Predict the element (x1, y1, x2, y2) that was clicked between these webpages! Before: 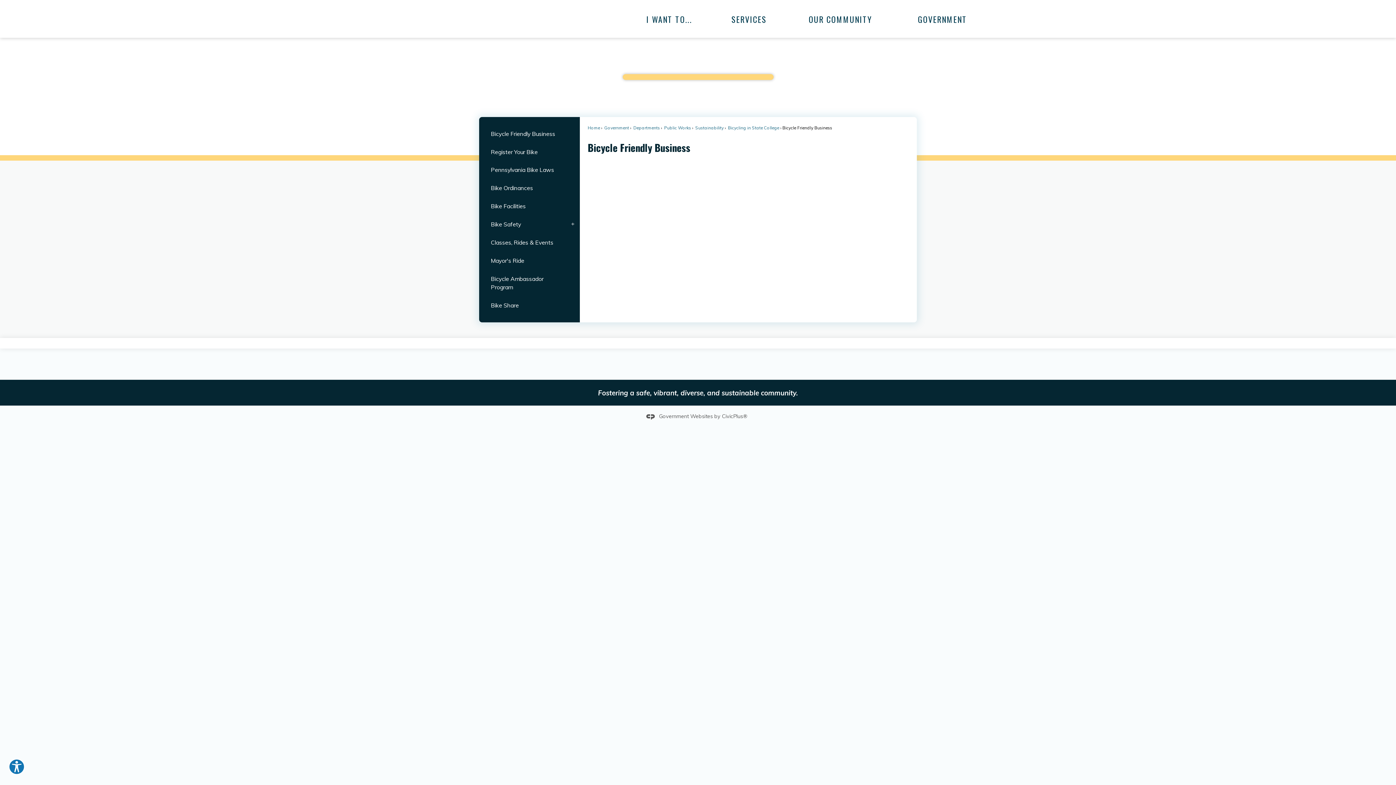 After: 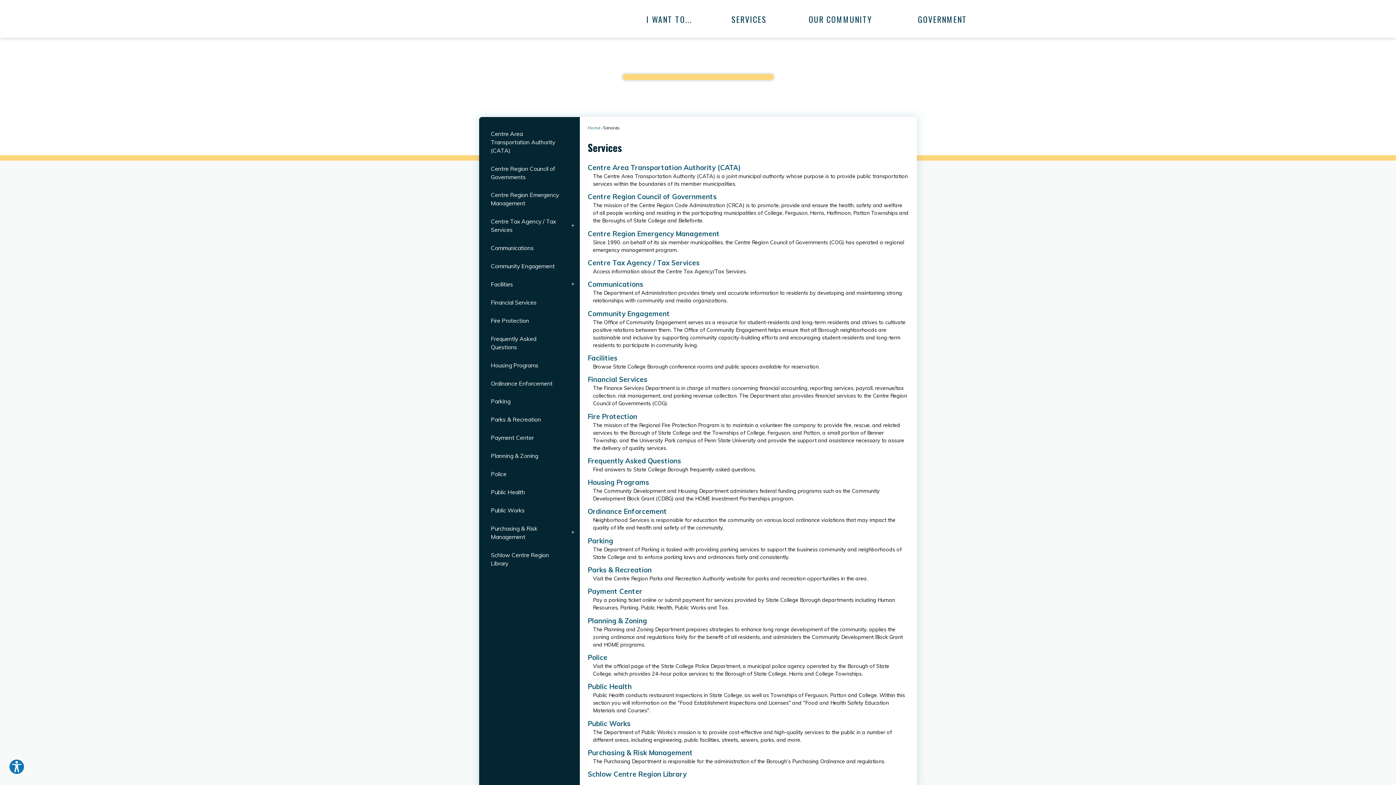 Action: label: SERVICES bbox: (712, 0, 785, 37)